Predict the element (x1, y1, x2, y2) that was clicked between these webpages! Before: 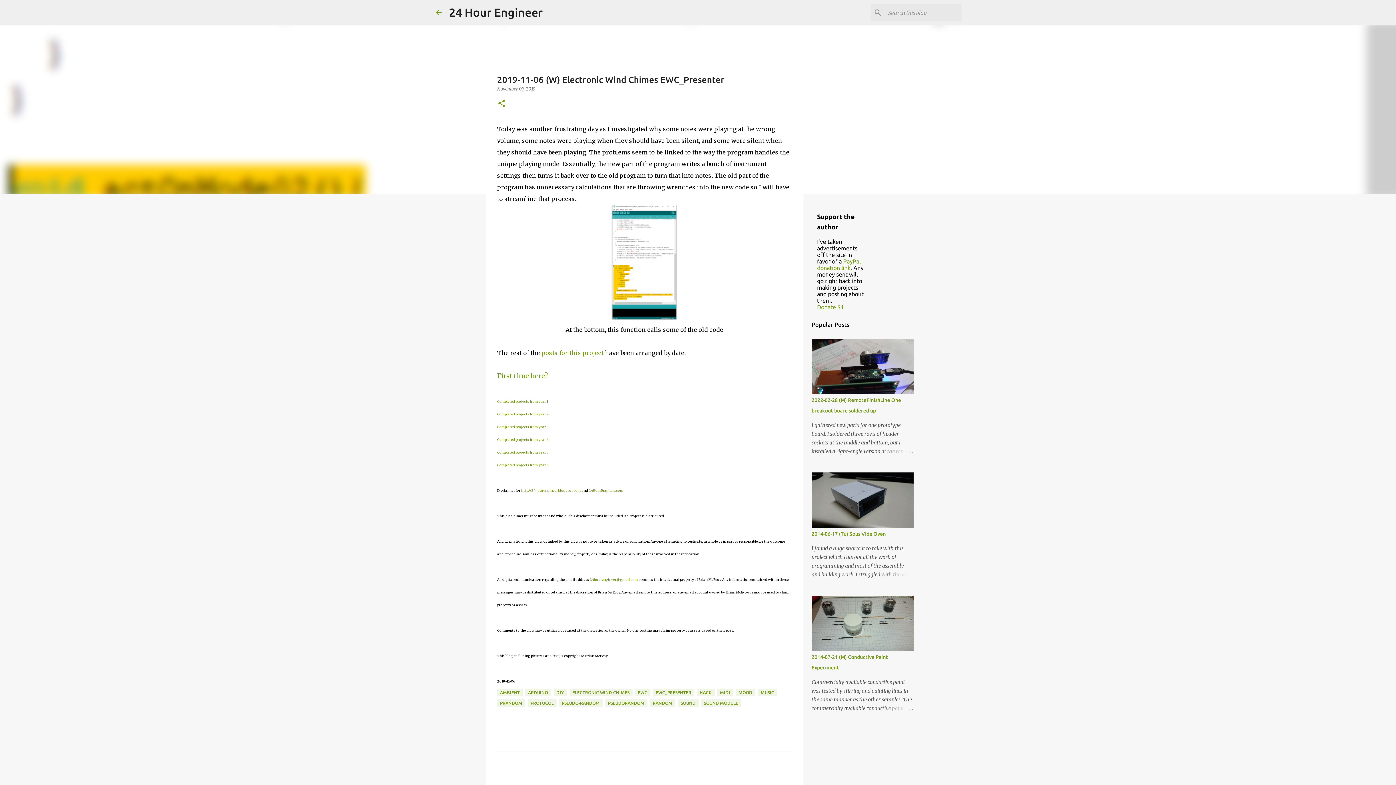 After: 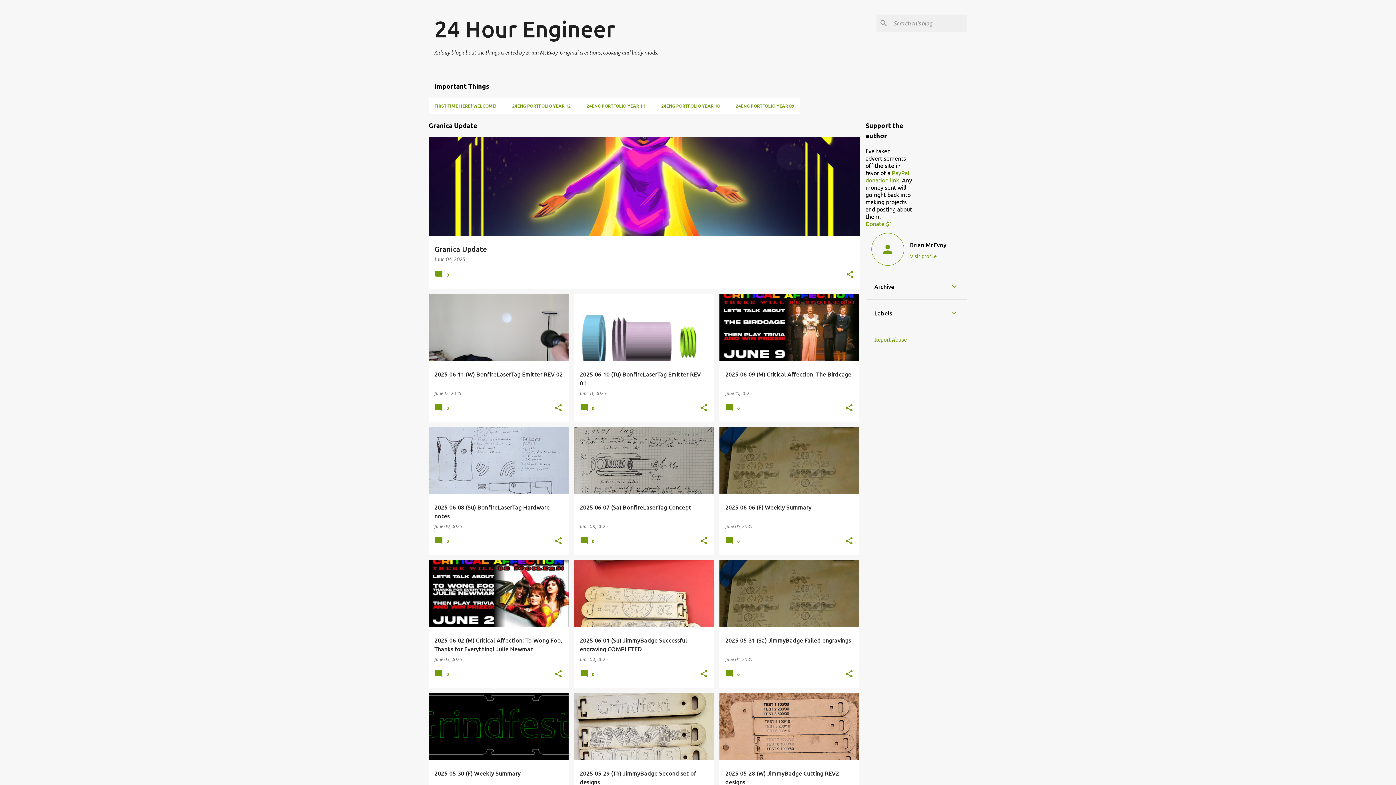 Action: bbox: (434, 8, 443, 16)